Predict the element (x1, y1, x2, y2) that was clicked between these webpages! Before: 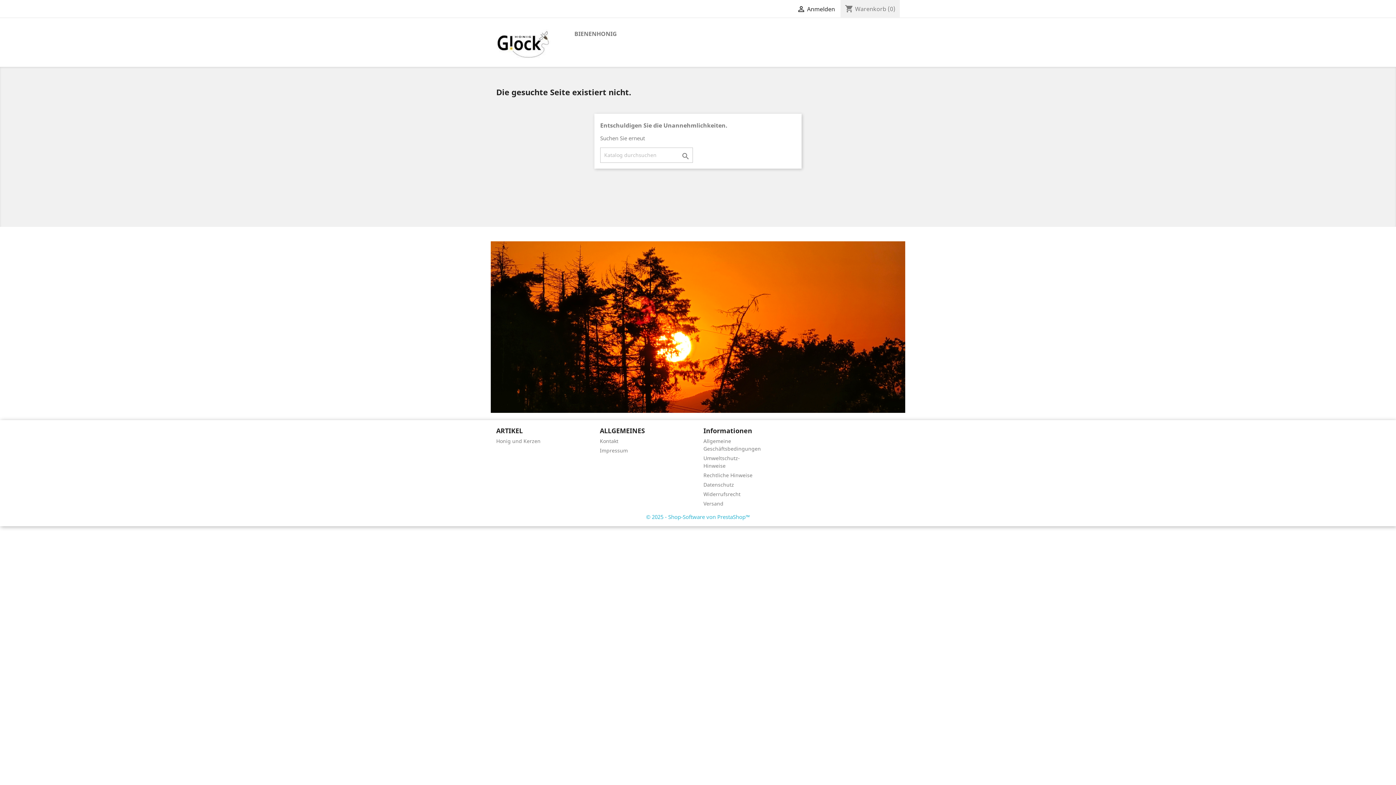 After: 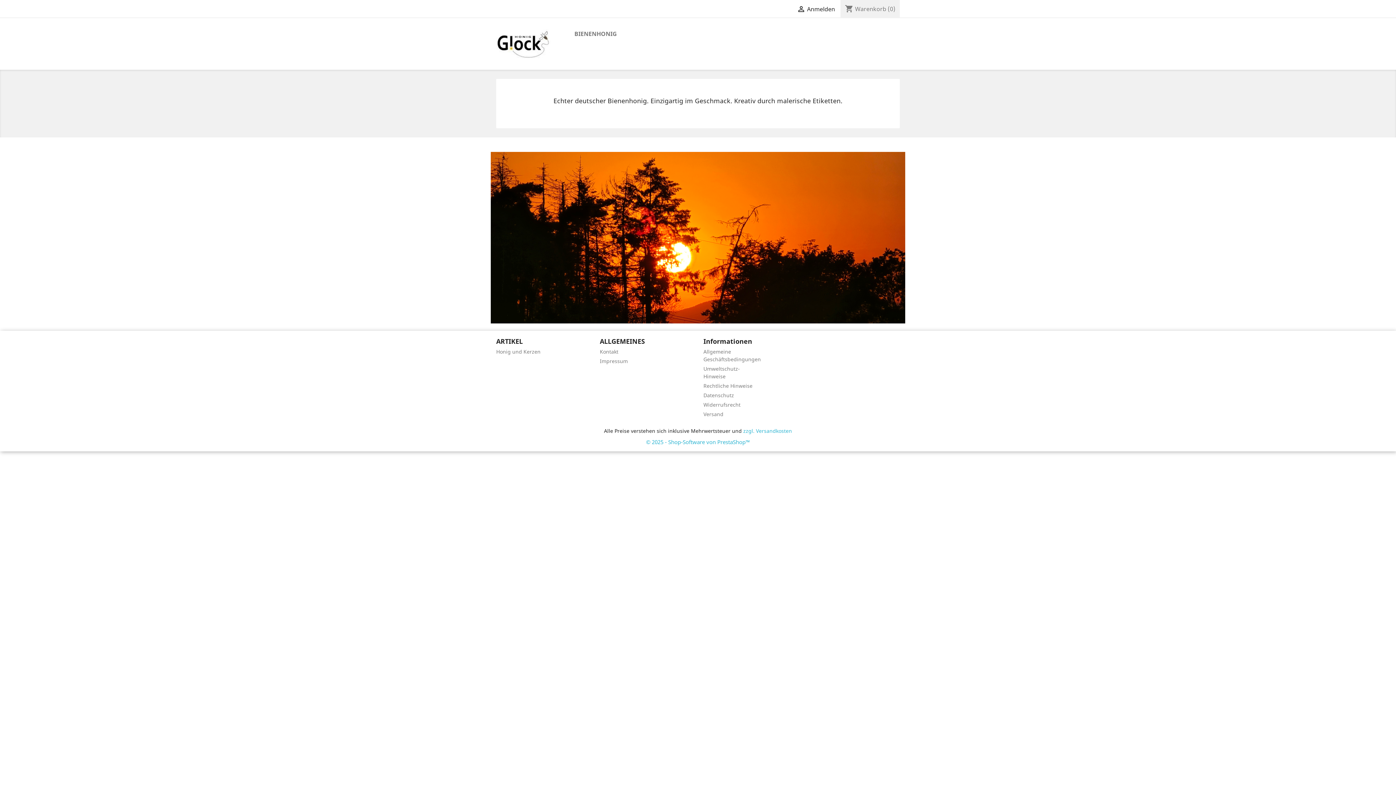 Action: bbox: (496, 39, 550, 47)